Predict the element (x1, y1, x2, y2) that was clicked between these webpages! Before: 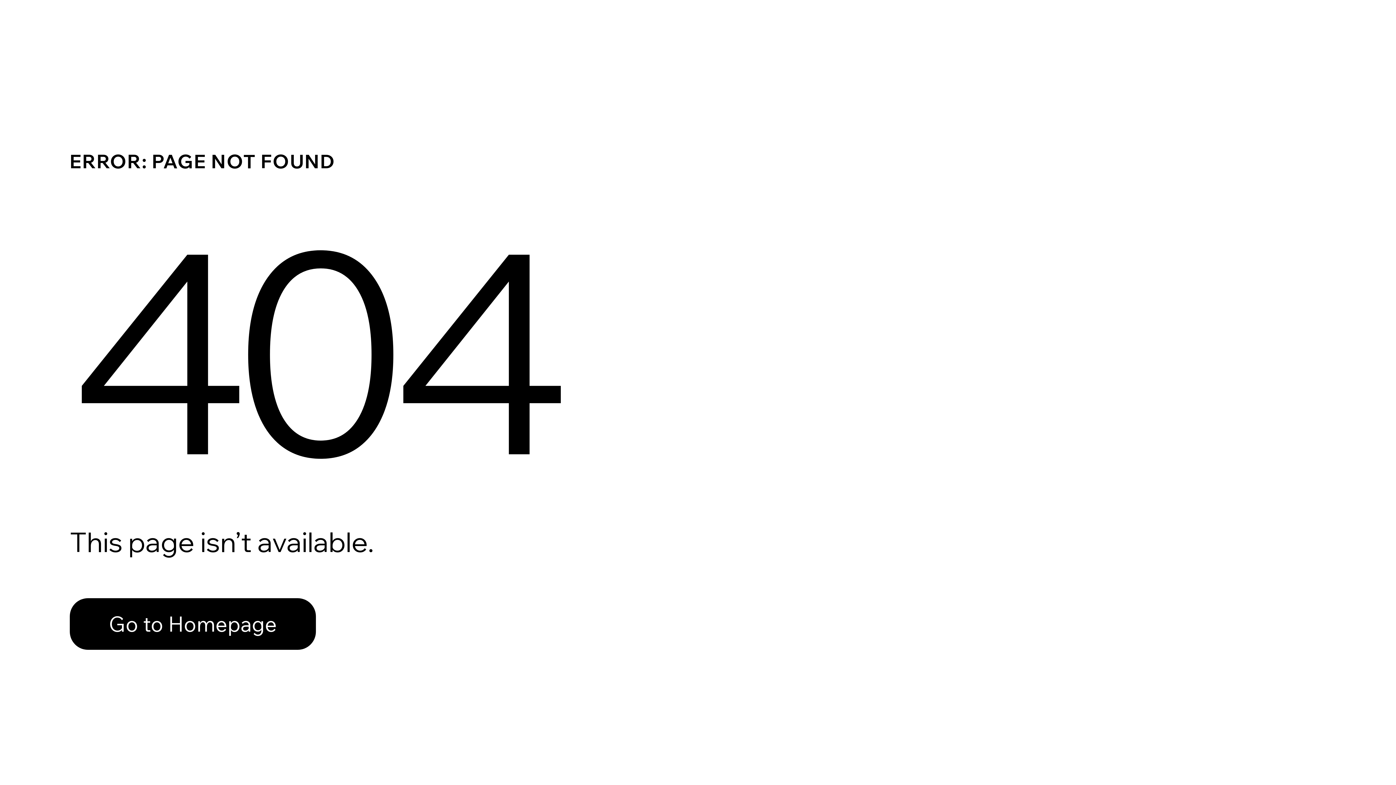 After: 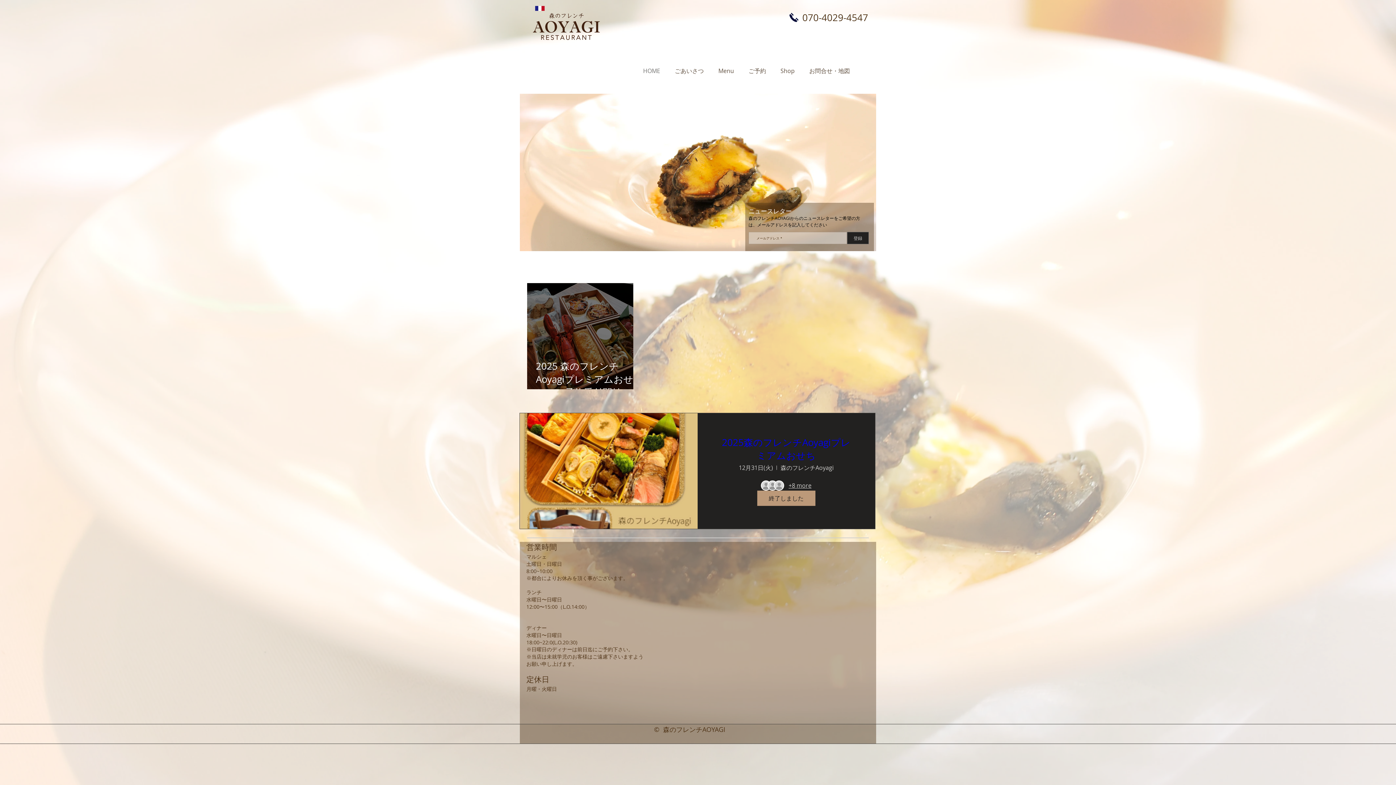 Action: label: Go to Homepage bbox: (69, 598, 316, 650)